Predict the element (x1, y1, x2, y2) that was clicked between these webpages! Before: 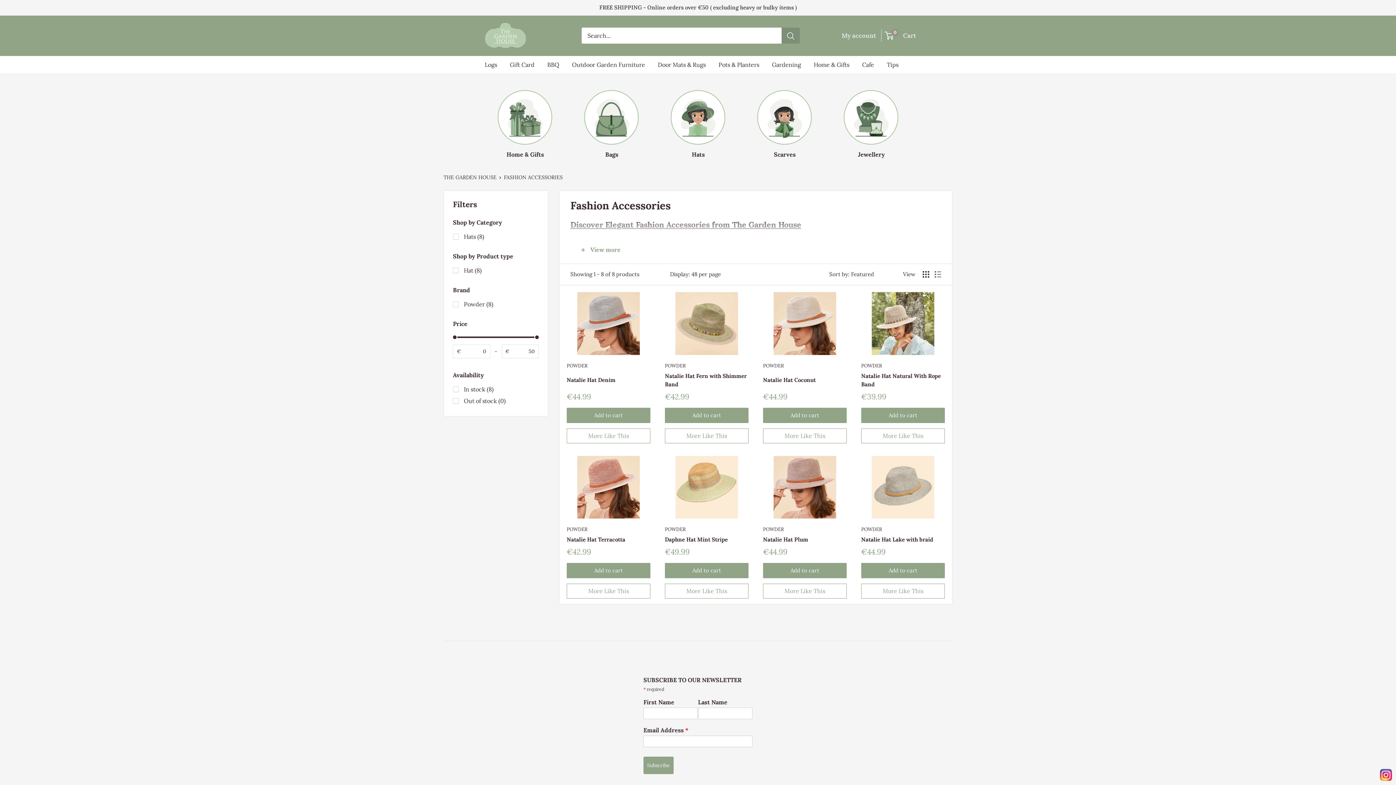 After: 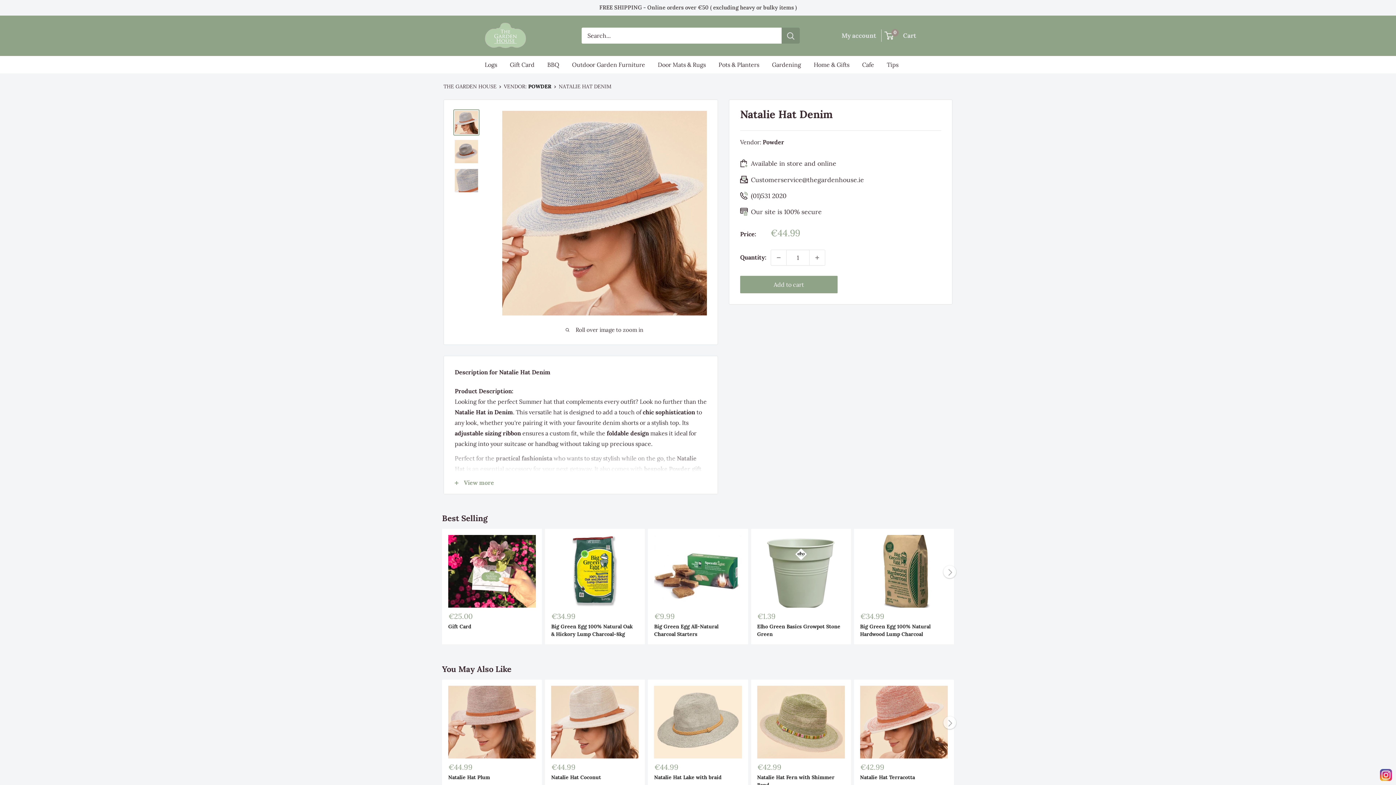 Action: bbox: (566, 376, 650, 384) label: Natalie Hat Denim